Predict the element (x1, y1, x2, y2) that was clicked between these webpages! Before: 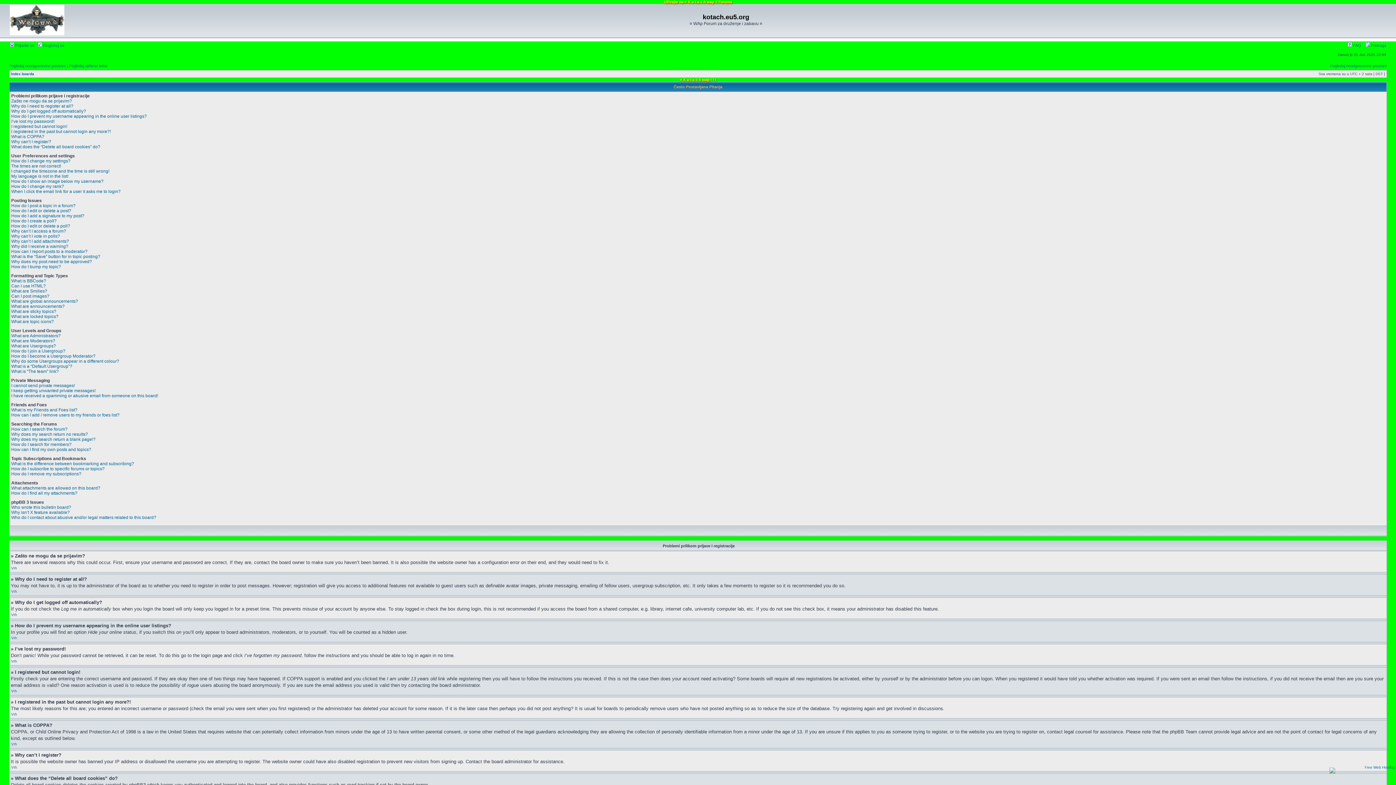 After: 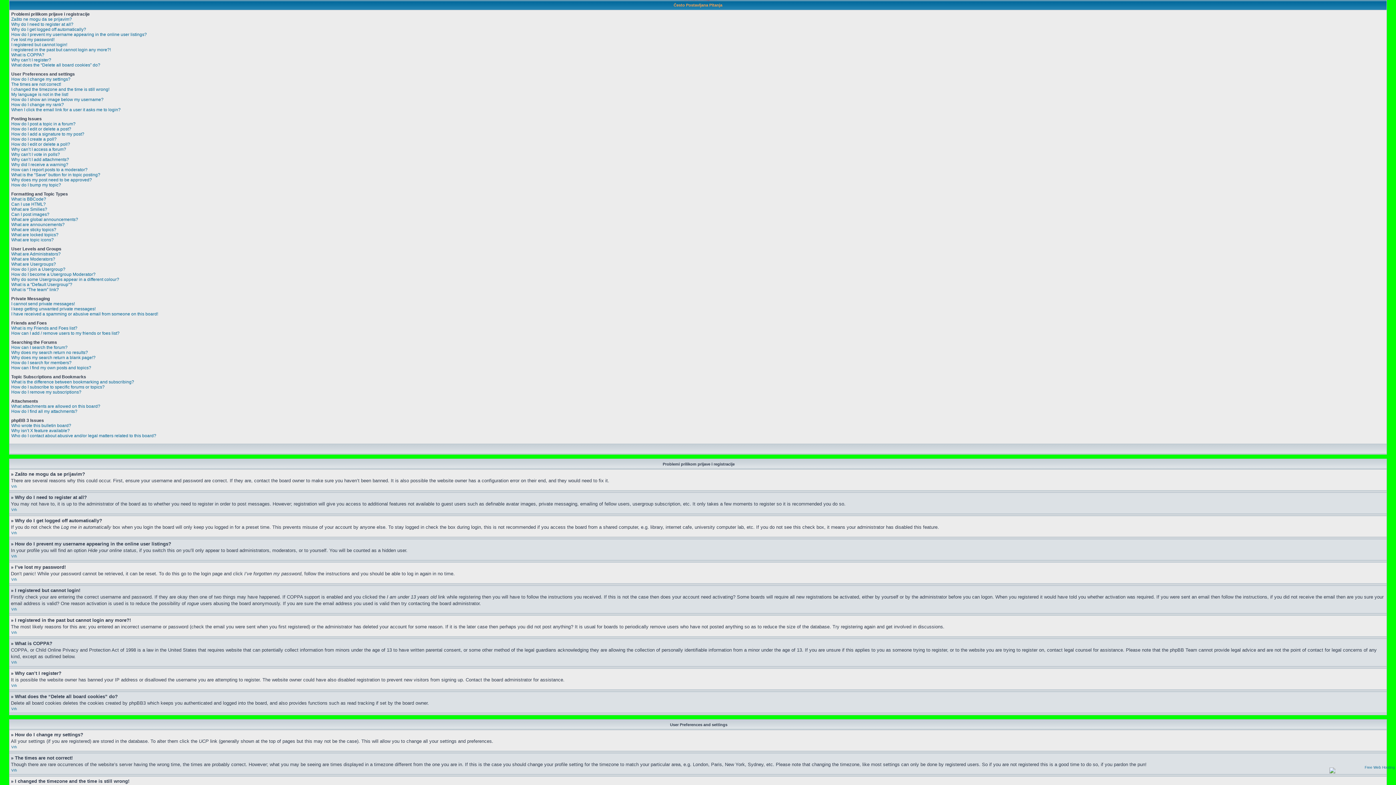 Action: label: Vrh bbox: (11, 613, 17, 617)